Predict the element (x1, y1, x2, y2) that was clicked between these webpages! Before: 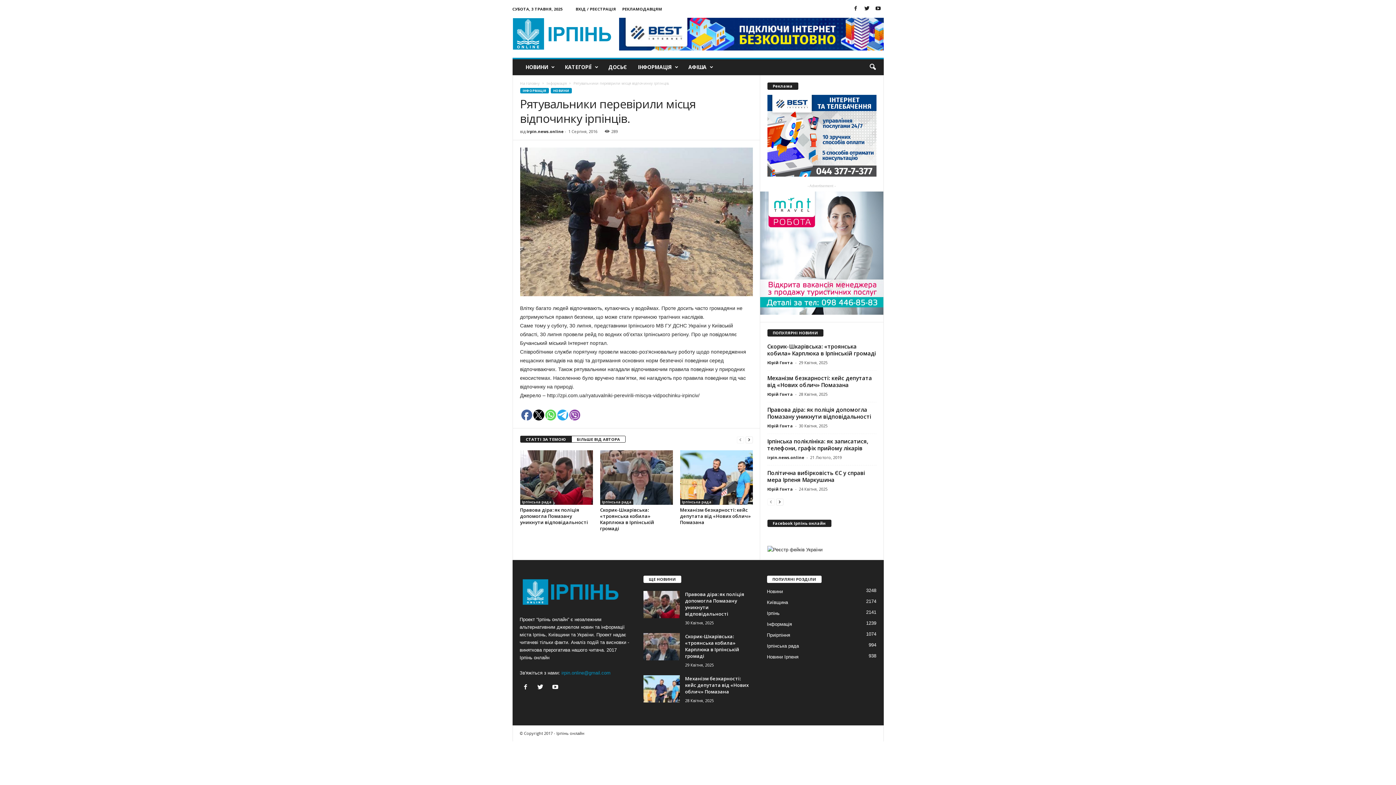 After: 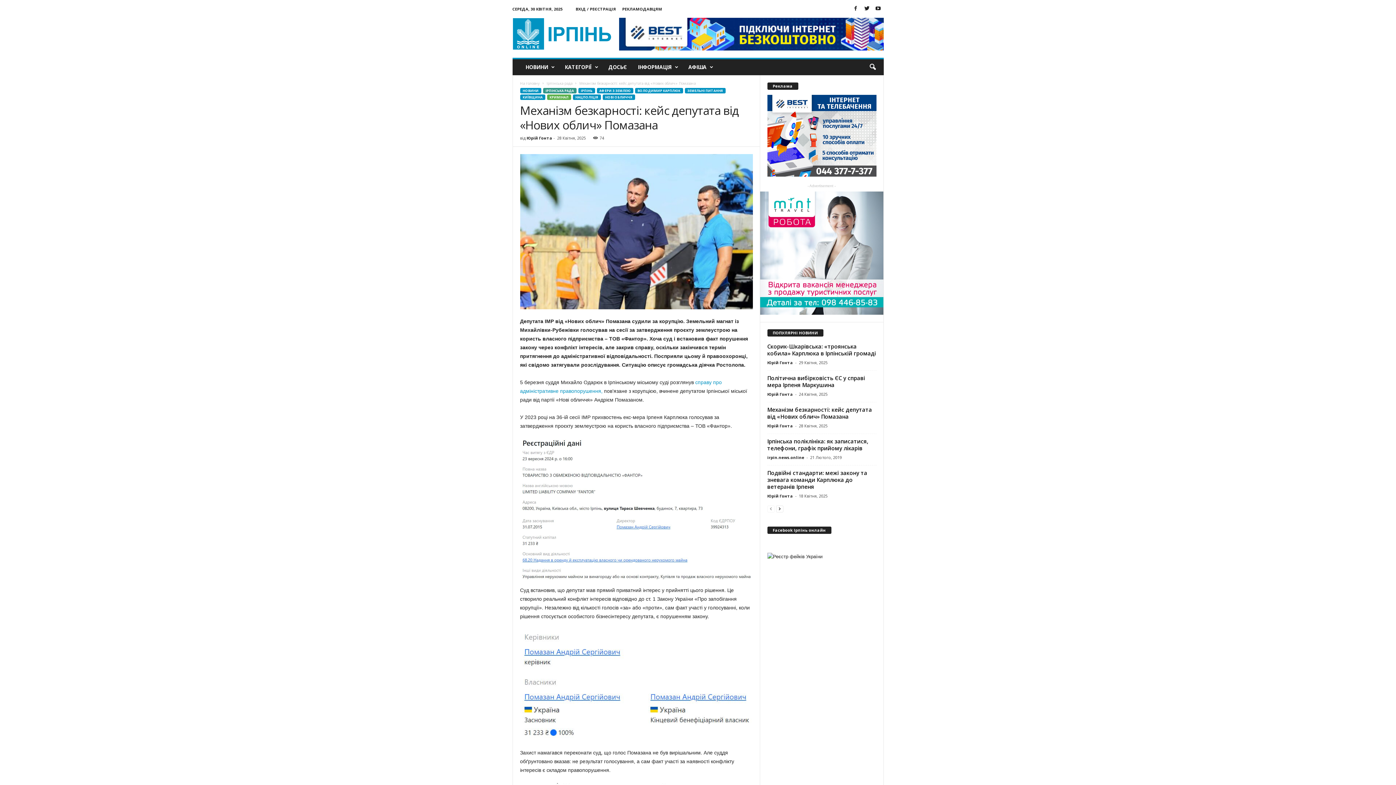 Action: bbox: (643, 675, 679, 702)